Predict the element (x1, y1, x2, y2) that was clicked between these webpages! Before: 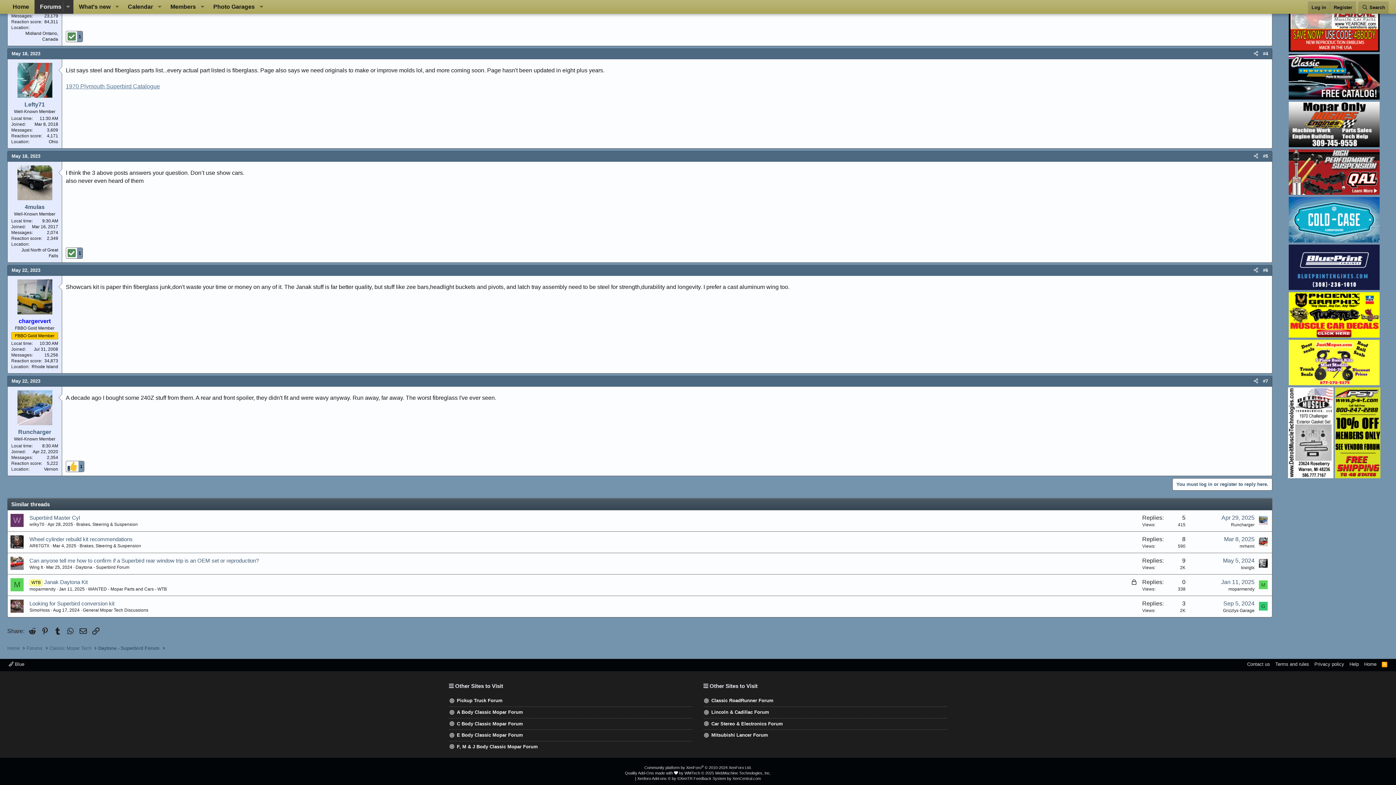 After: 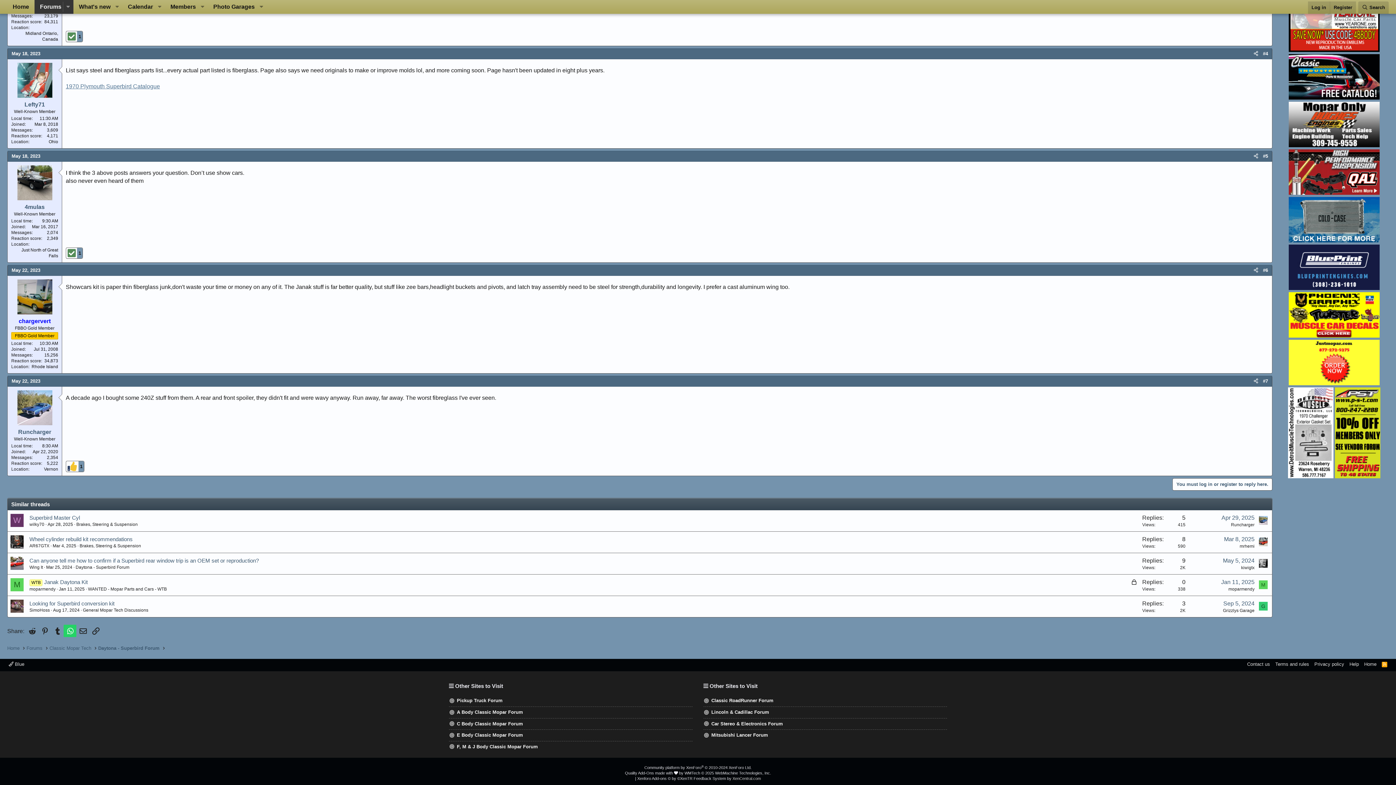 Action: label: WhatsApp bbox: (63, 625, 76, 637)